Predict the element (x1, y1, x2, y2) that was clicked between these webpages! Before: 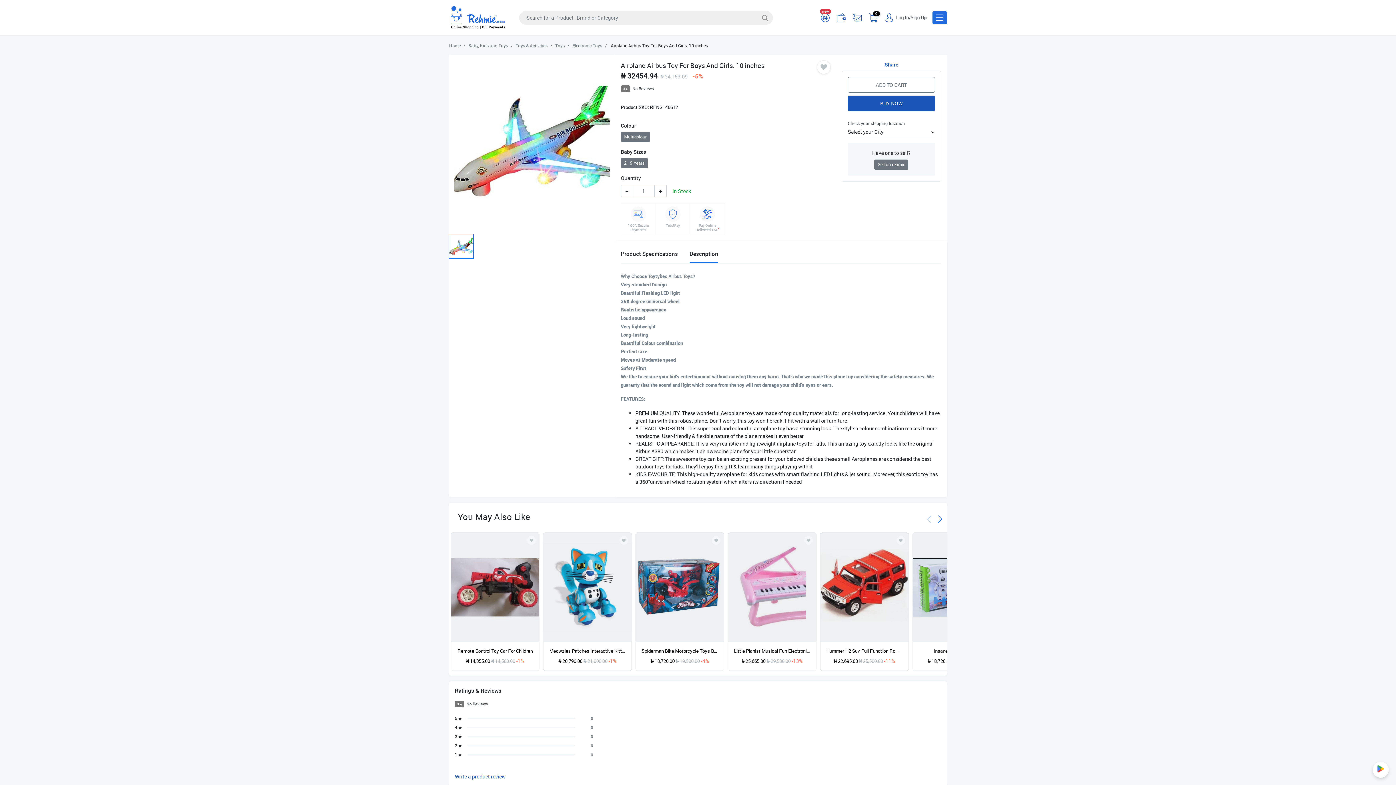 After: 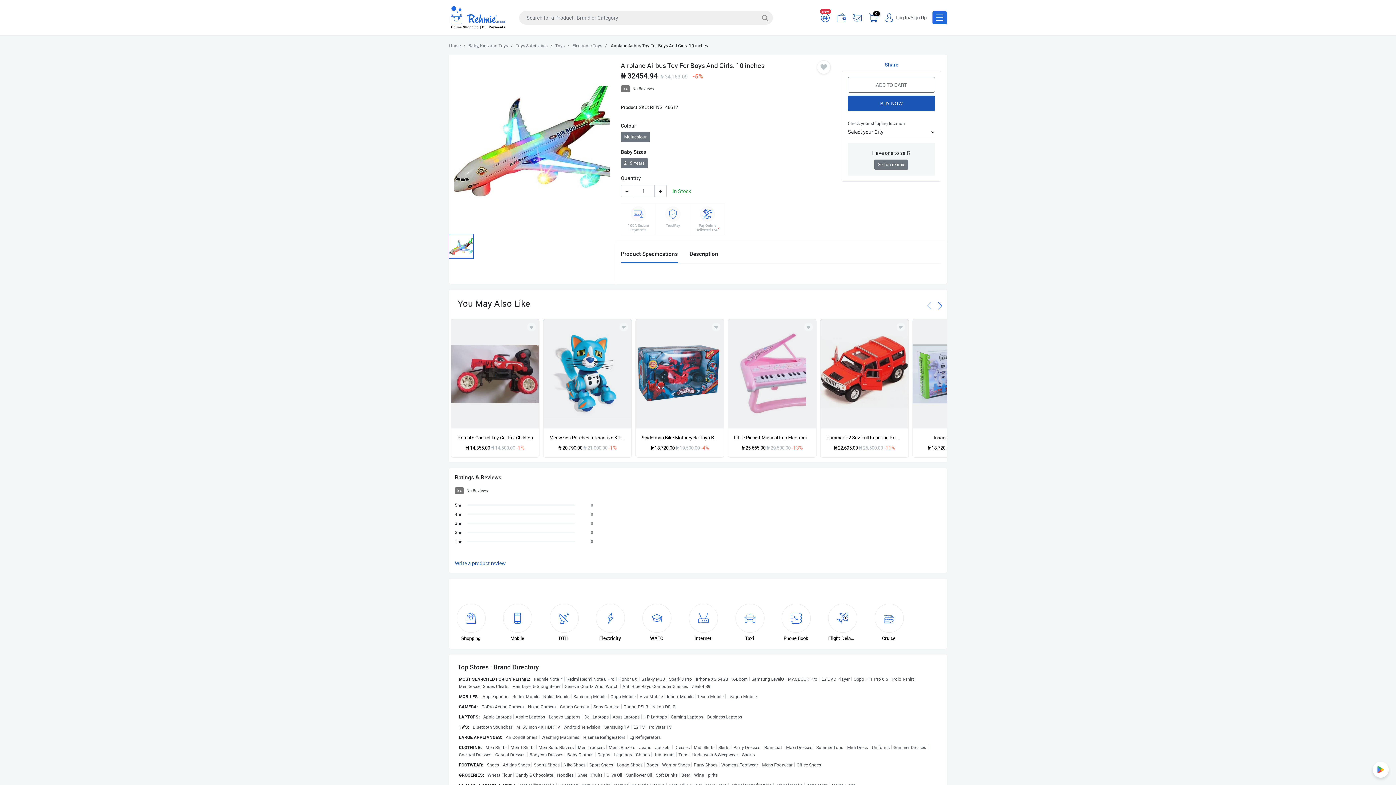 Action: bbox: (620, 249, 678, 261) label: Product Specifications